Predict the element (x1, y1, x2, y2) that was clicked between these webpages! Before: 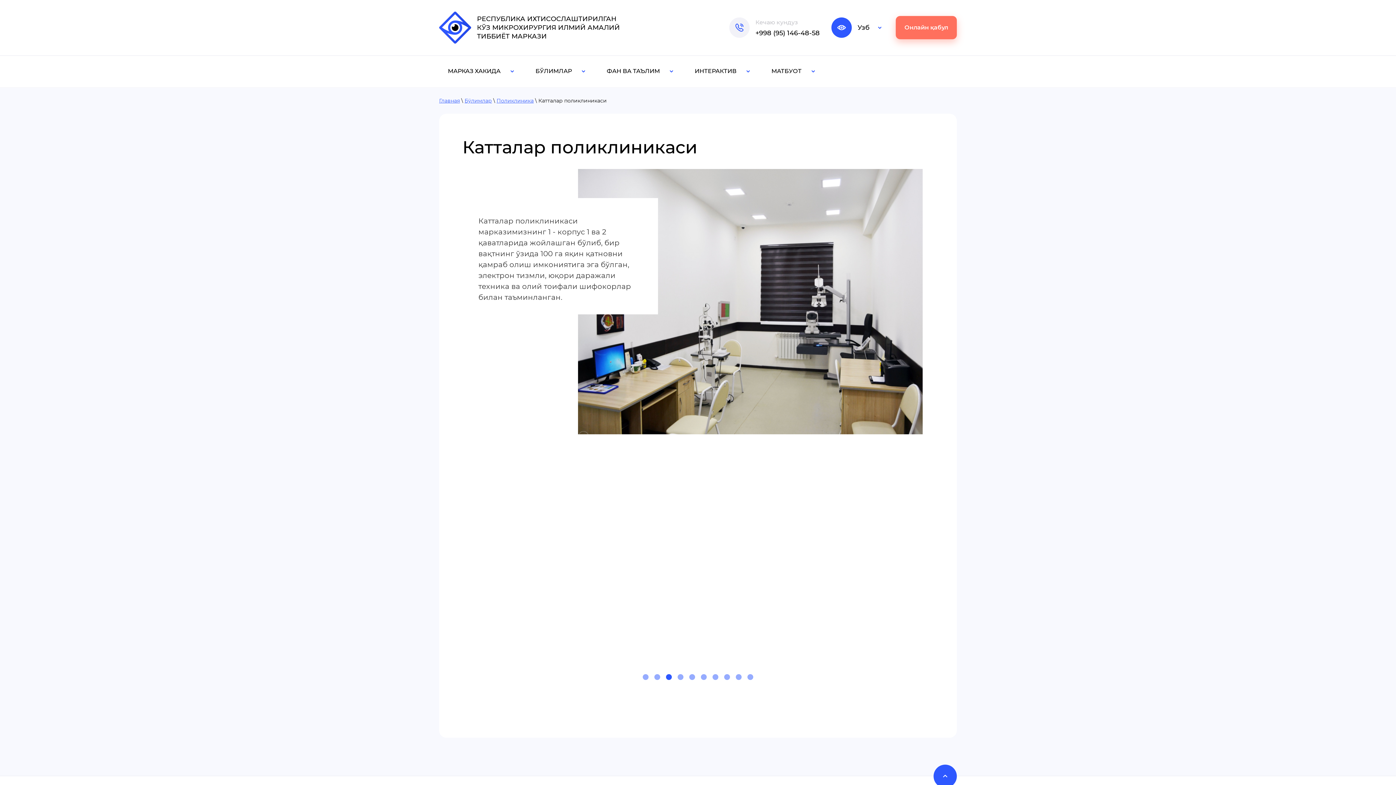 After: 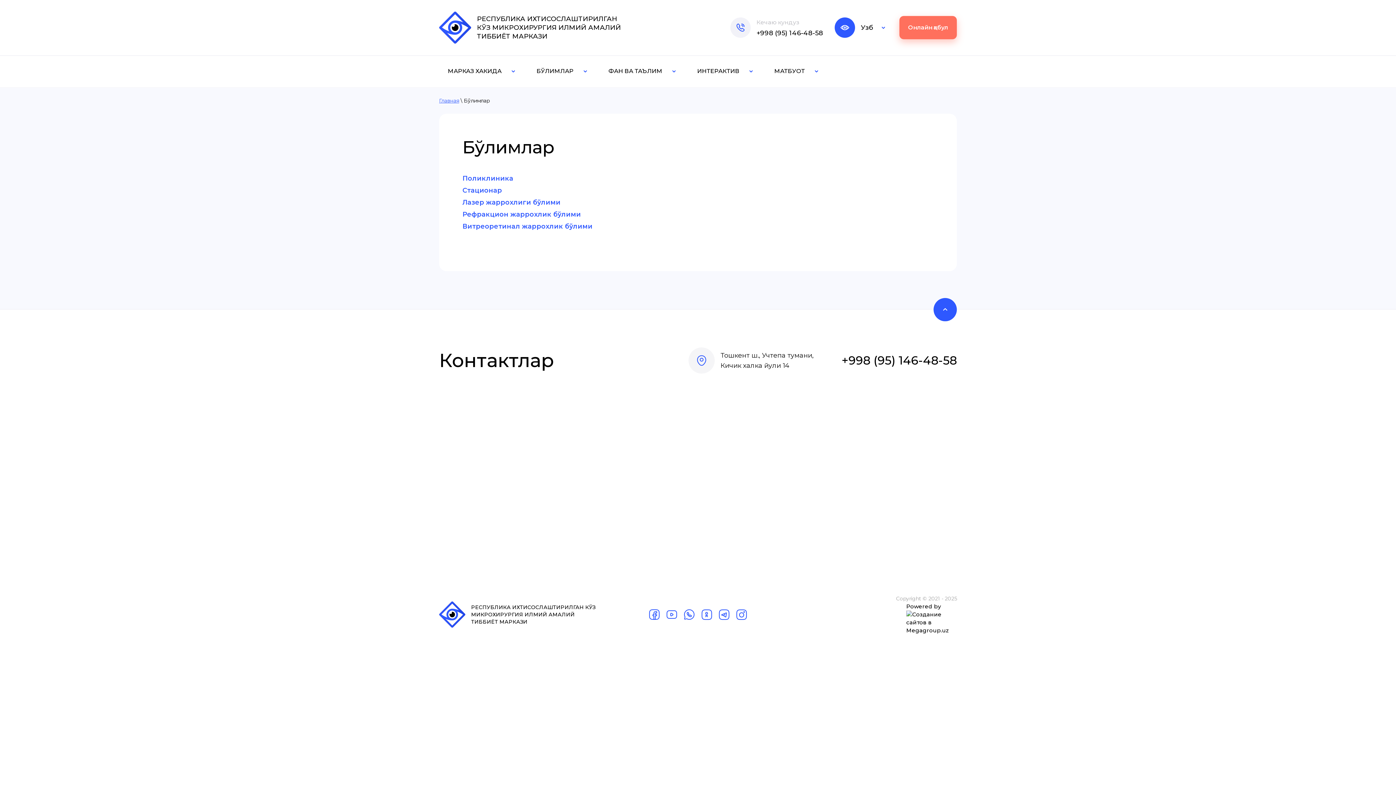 Action: bbox: (464, 97, 492, 104) label: Бўлимлар